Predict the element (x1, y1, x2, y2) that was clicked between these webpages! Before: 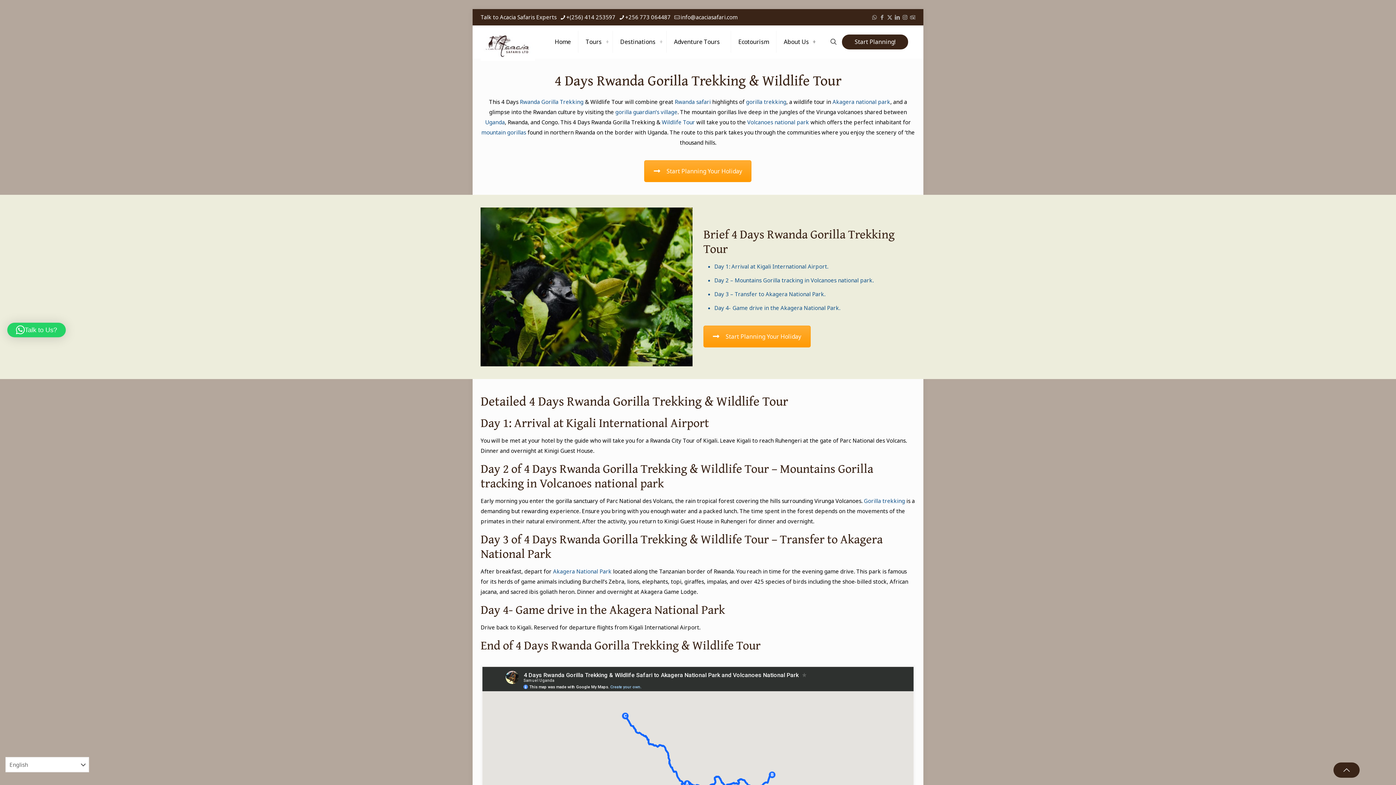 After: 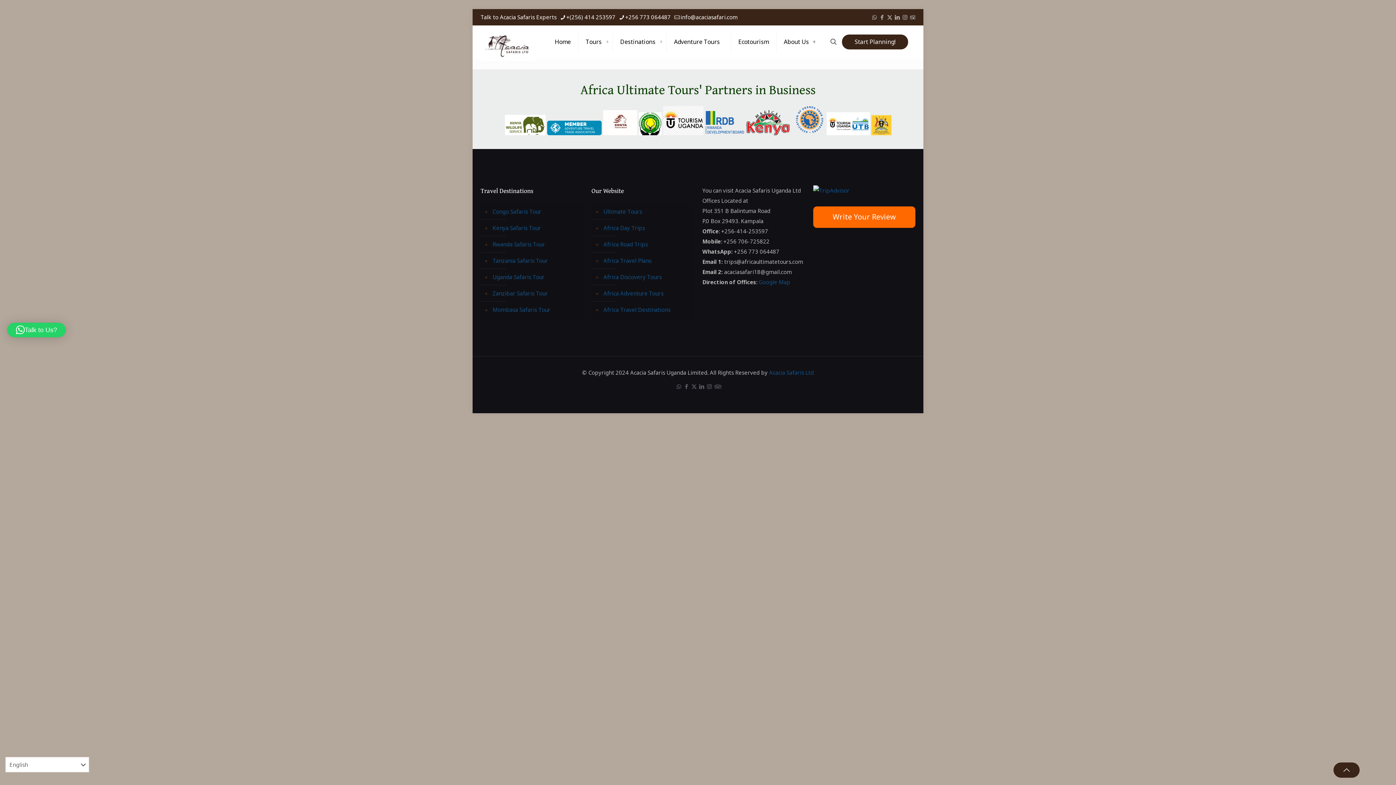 Action: label: Akagera National Park bbox: (553, 568, 611, 575)